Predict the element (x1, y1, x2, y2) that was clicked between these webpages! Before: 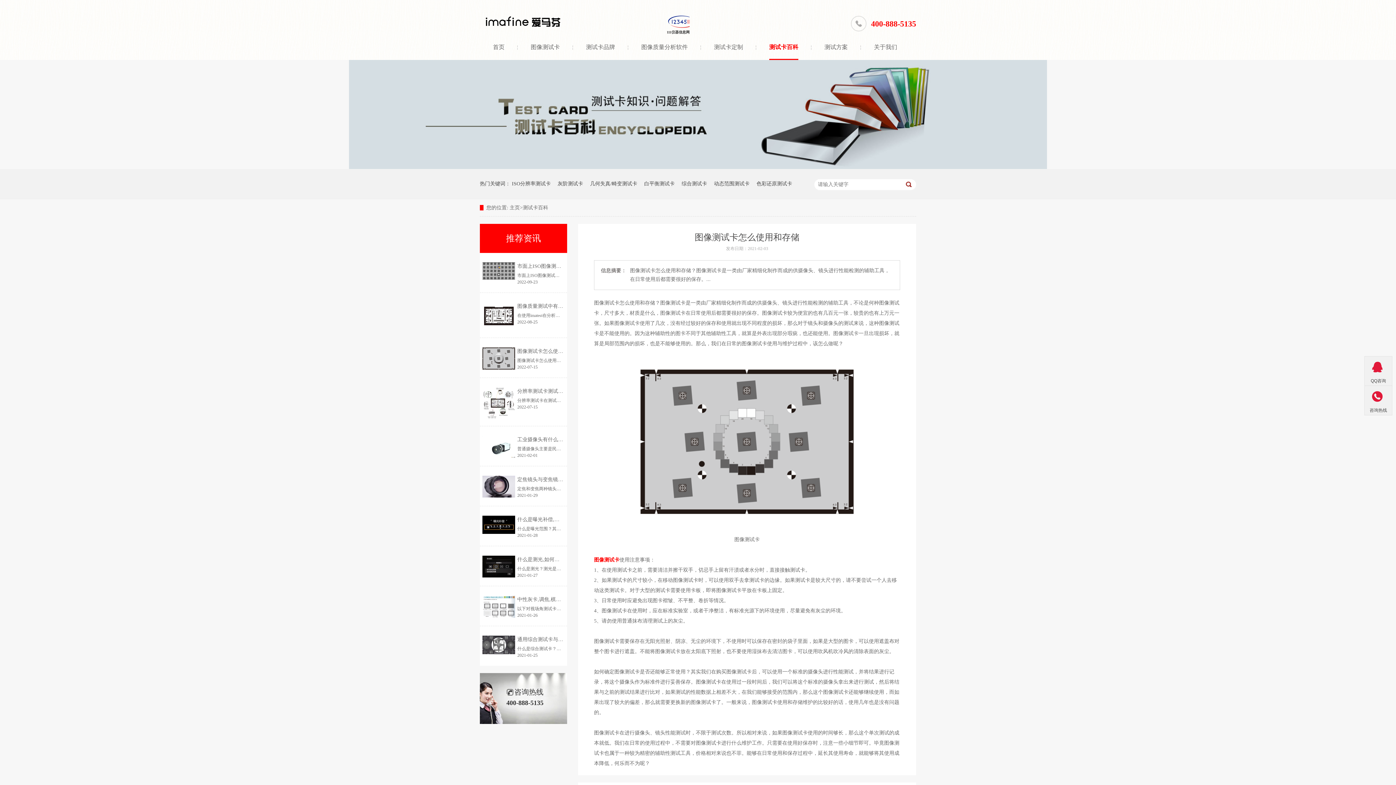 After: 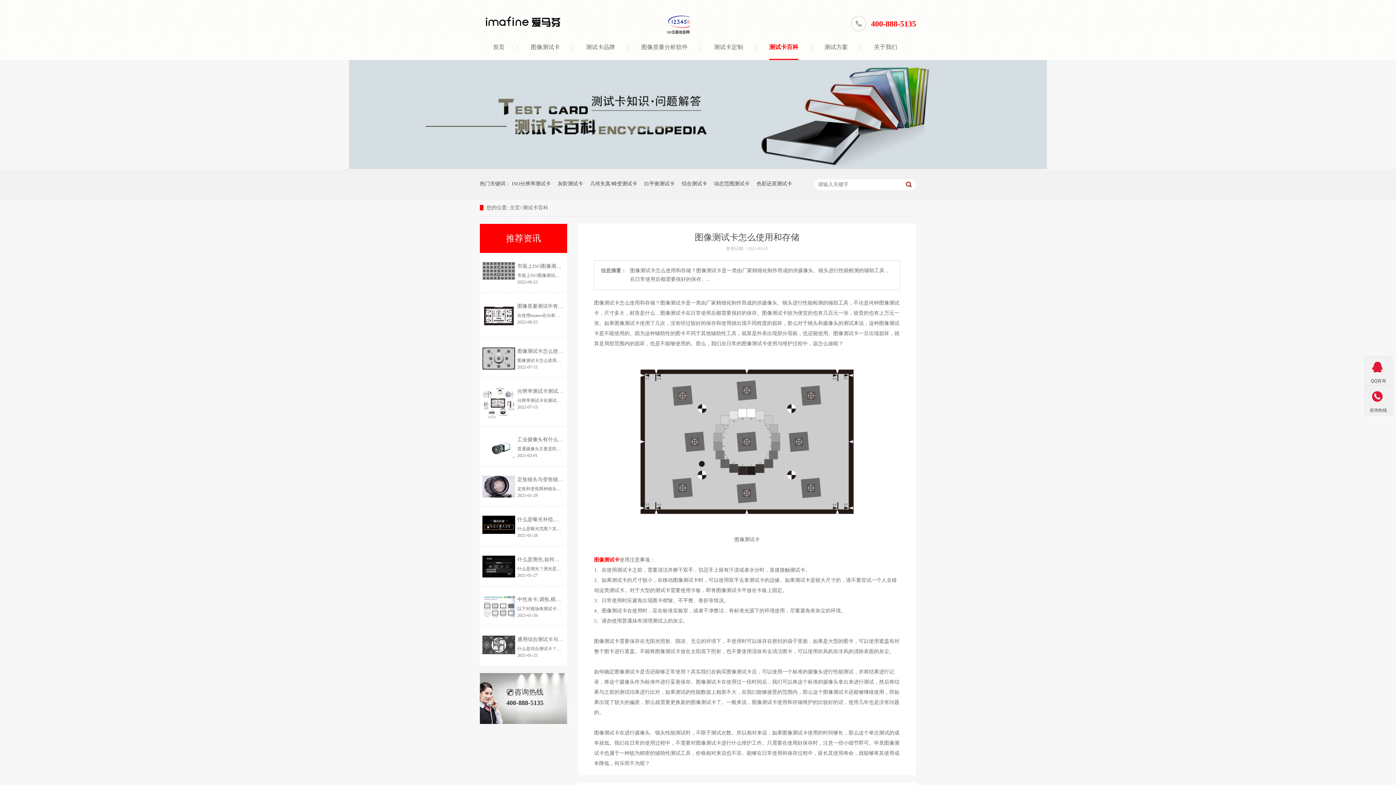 Action: bbox: (482, 347, 515, 369)